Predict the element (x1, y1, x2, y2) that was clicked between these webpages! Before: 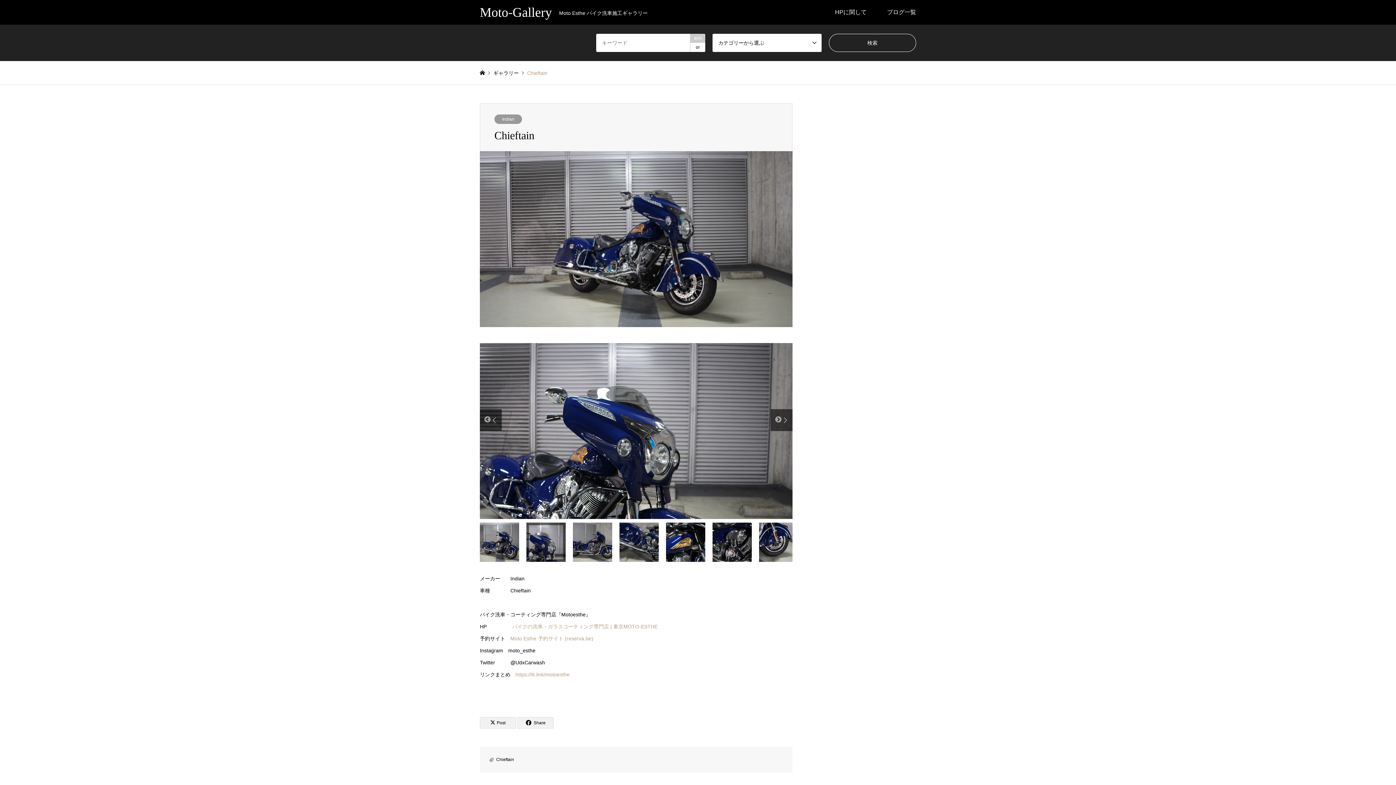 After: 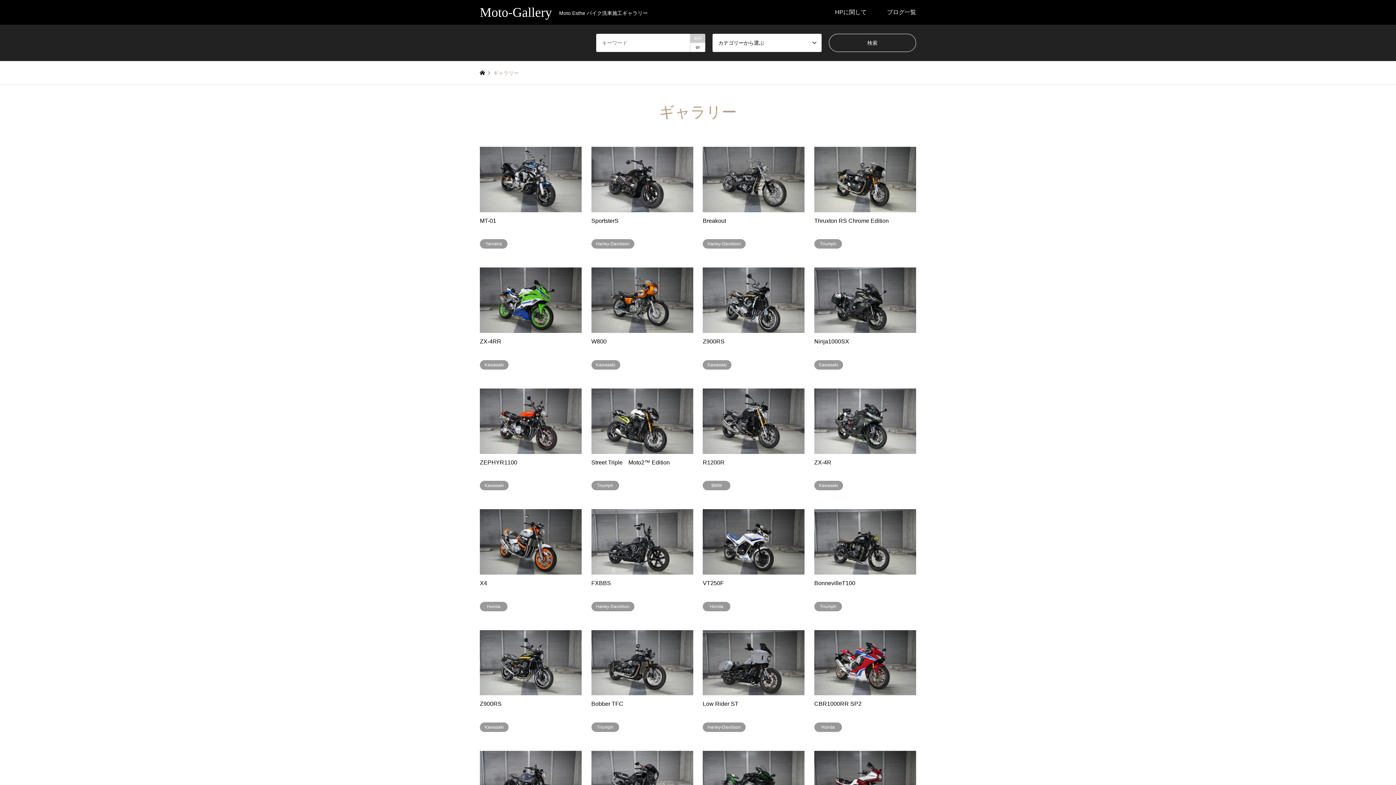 Action: label: ギャラリー bbox: (493, 70, 518, 75)